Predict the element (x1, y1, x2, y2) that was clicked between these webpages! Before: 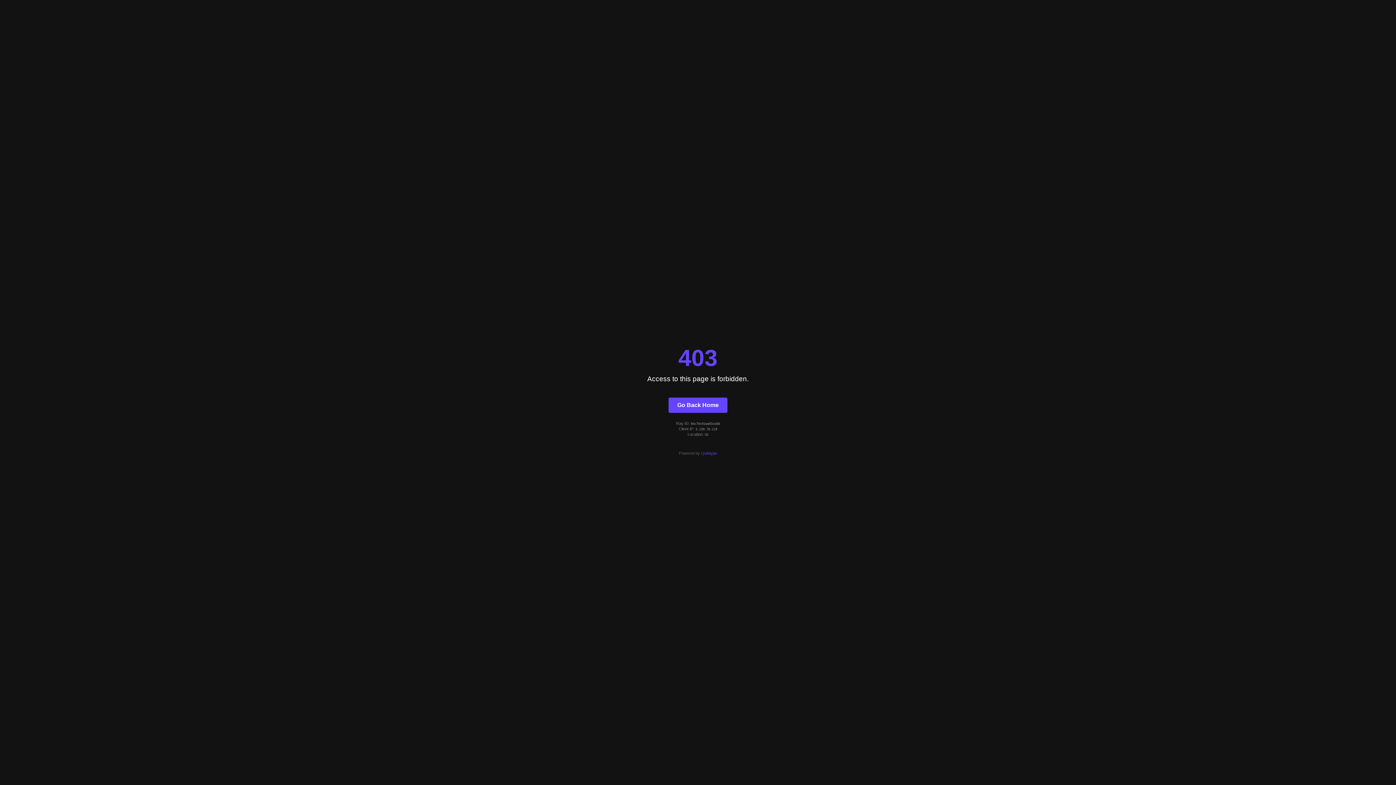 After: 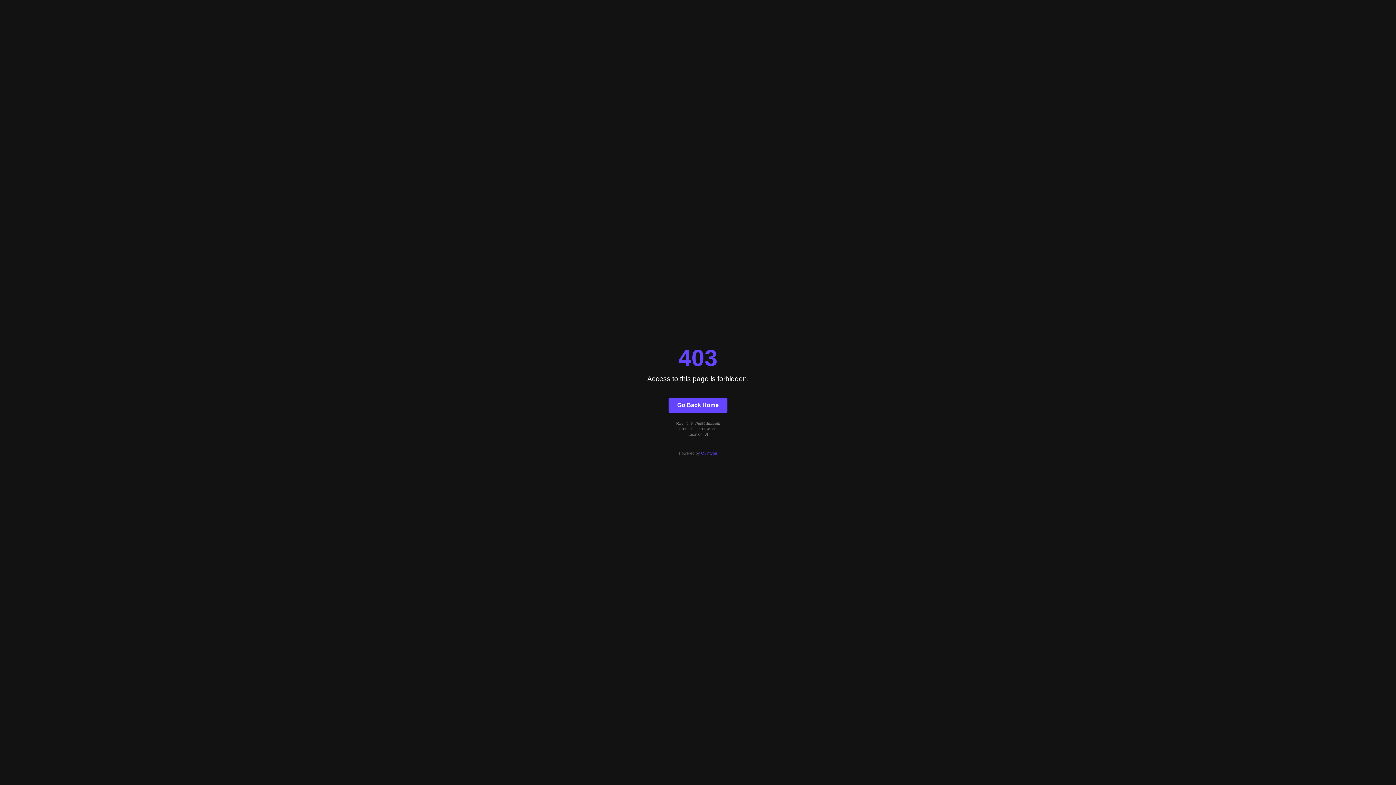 Action: label: Go Back Home bbox: (668, 397, 727, 412)